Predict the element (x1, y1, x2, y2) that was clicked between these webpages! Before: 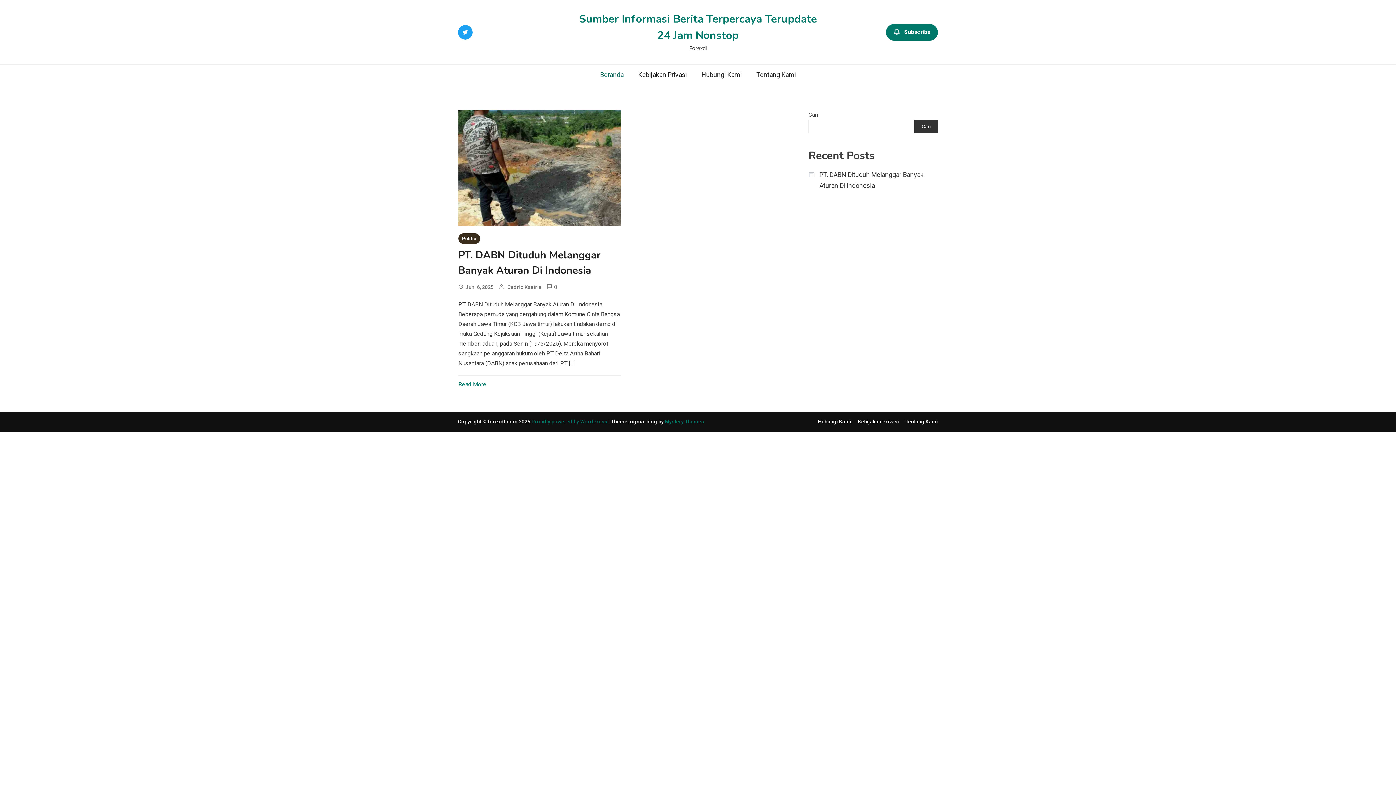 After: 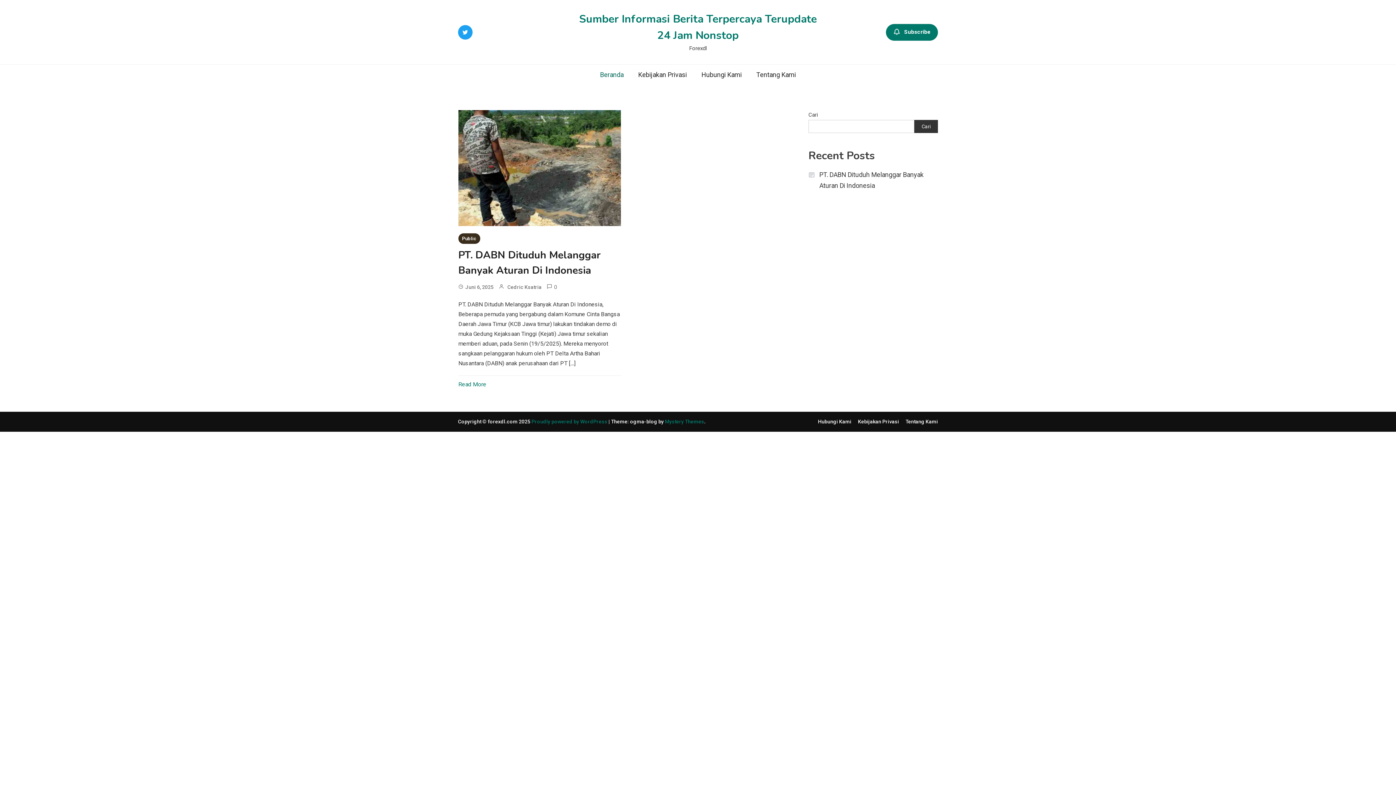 Action: label: Subscribe bbox: (886, 23, 938, 40)